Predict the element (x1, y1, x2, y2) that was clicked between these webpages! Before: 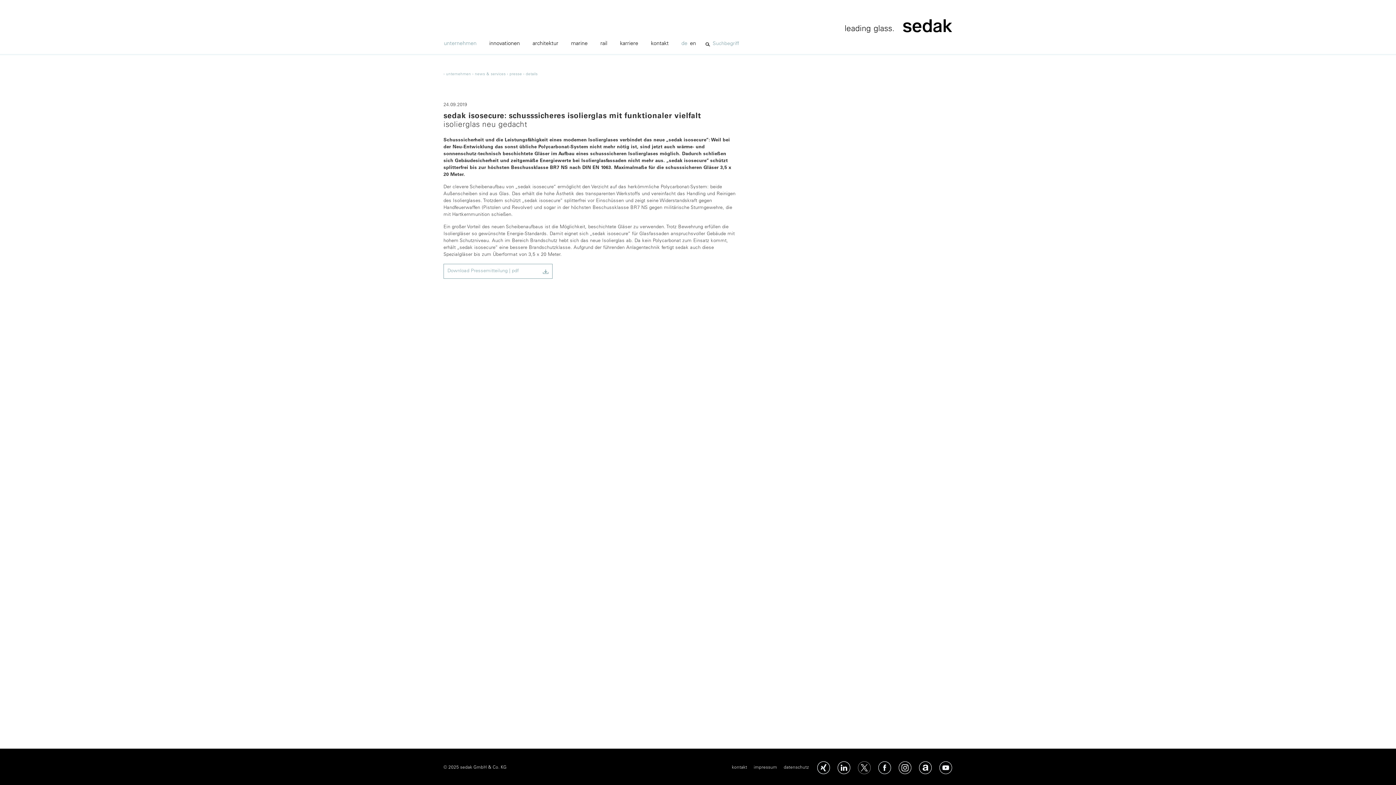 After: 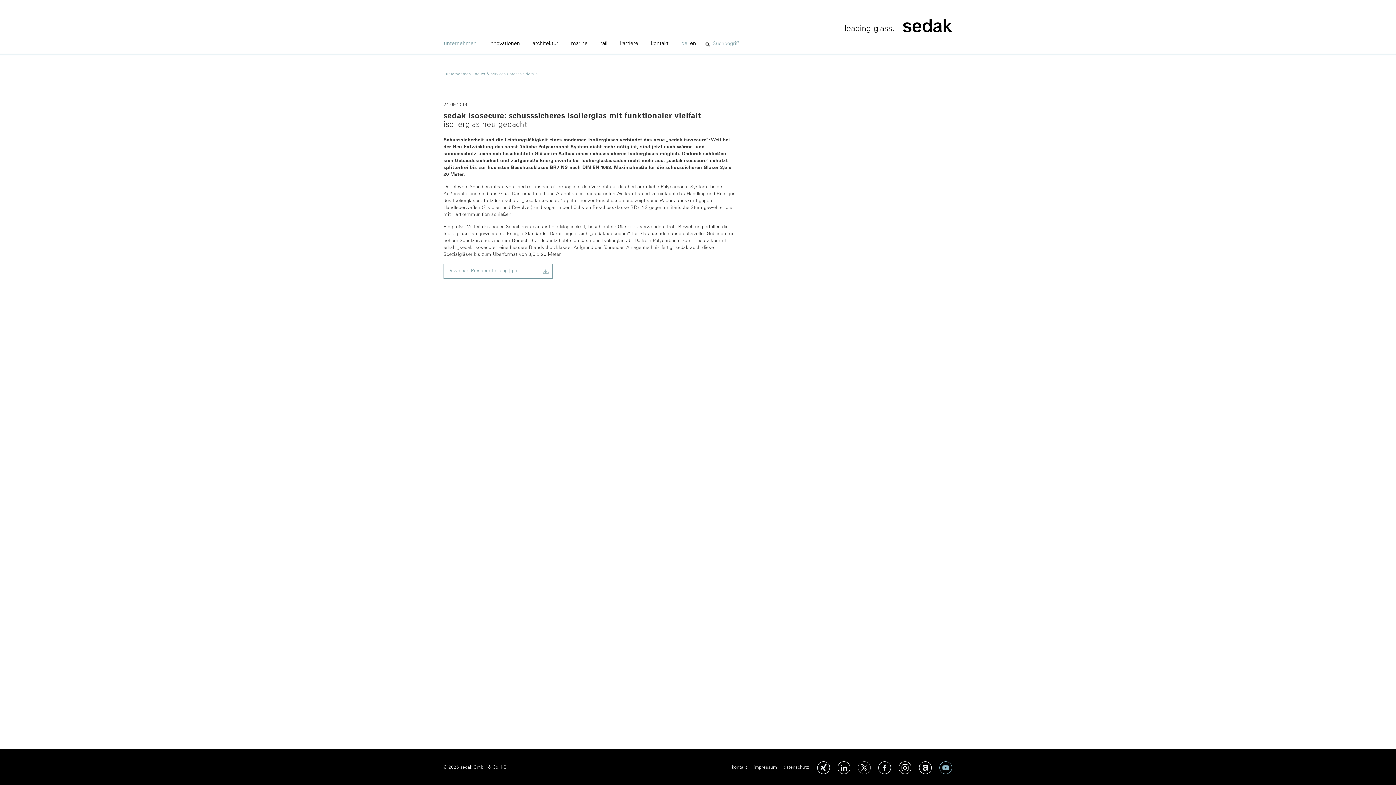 Action: bbox: (939, 761, 952, 774) label:  